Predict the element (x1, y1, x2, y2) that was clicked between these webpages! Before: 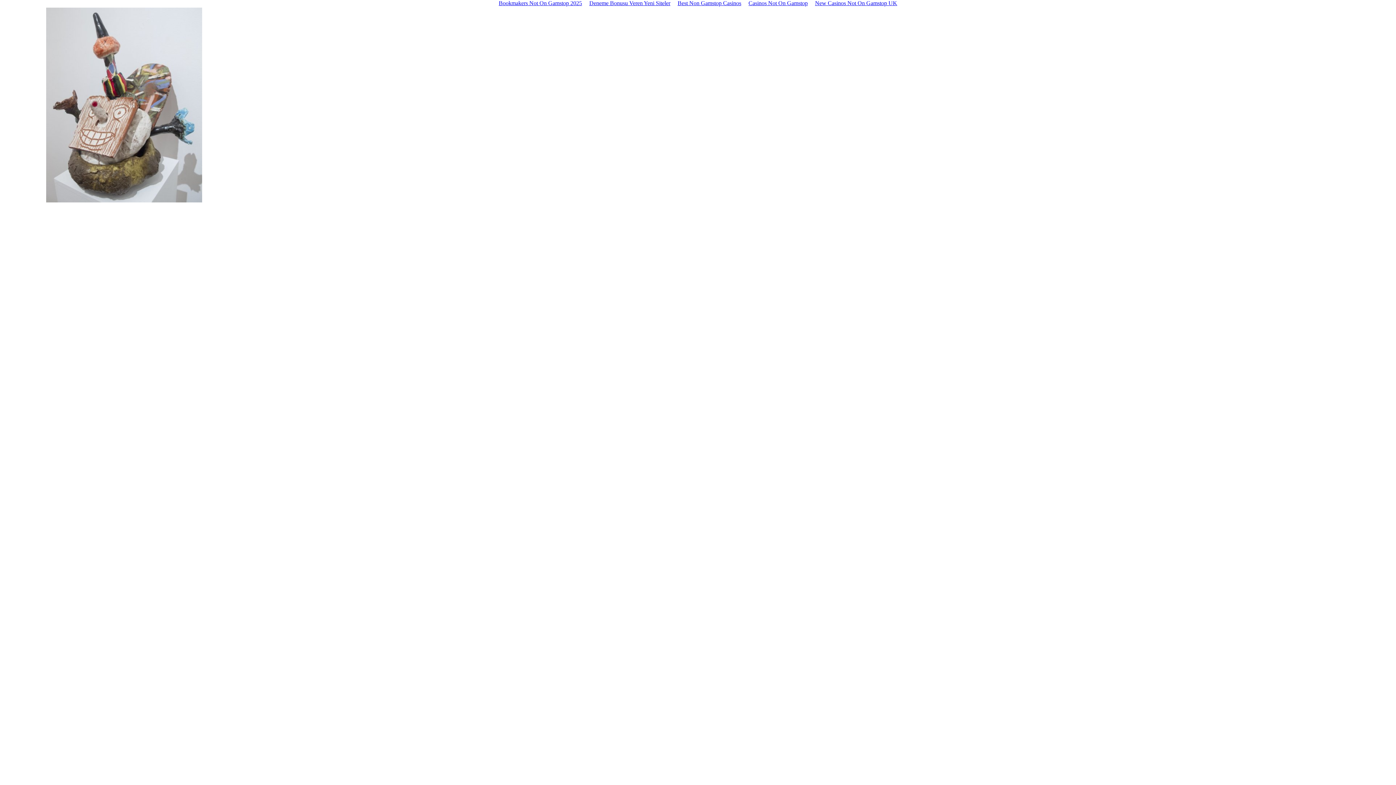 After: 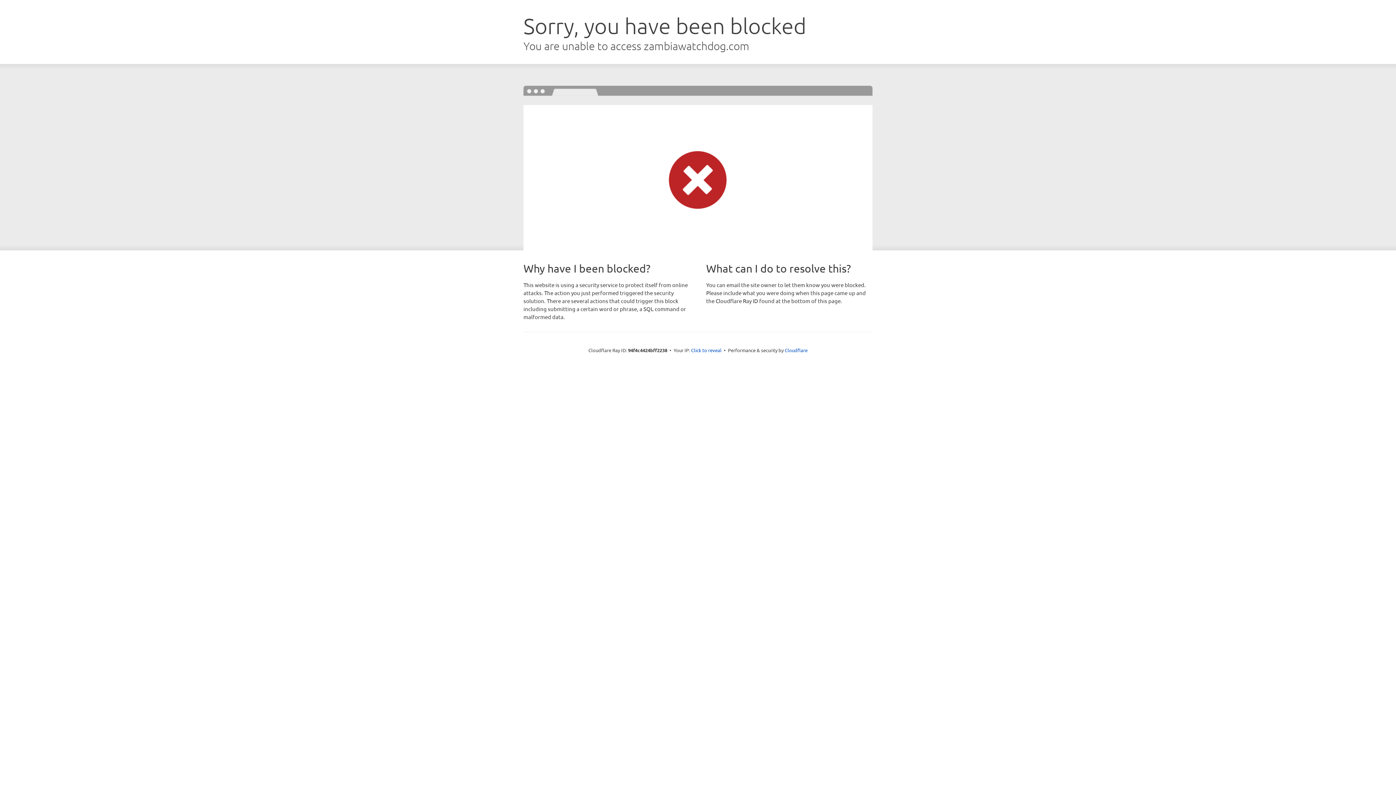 Action: label: Deneme Bonusu Veren Yeni Siteler bbox: (585, -1, 674, 8)